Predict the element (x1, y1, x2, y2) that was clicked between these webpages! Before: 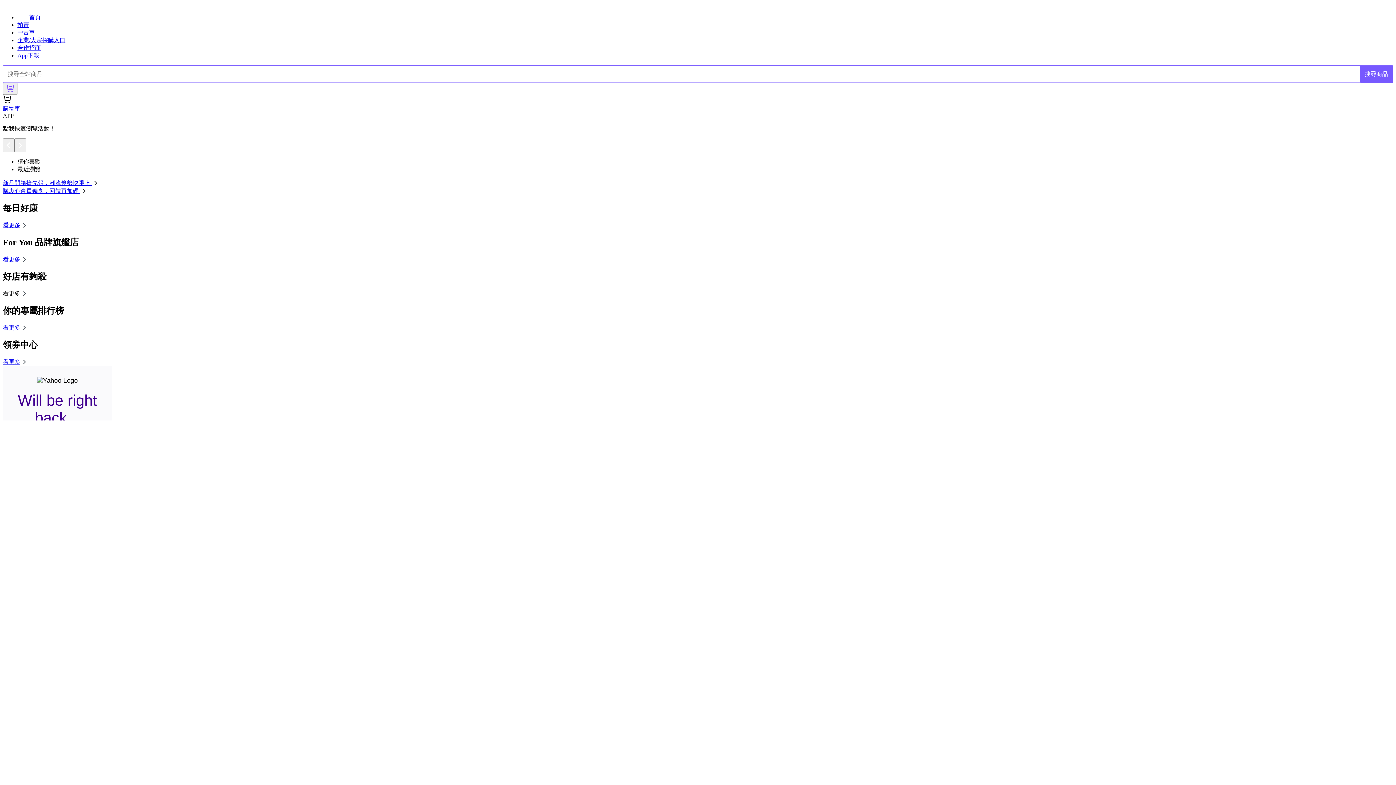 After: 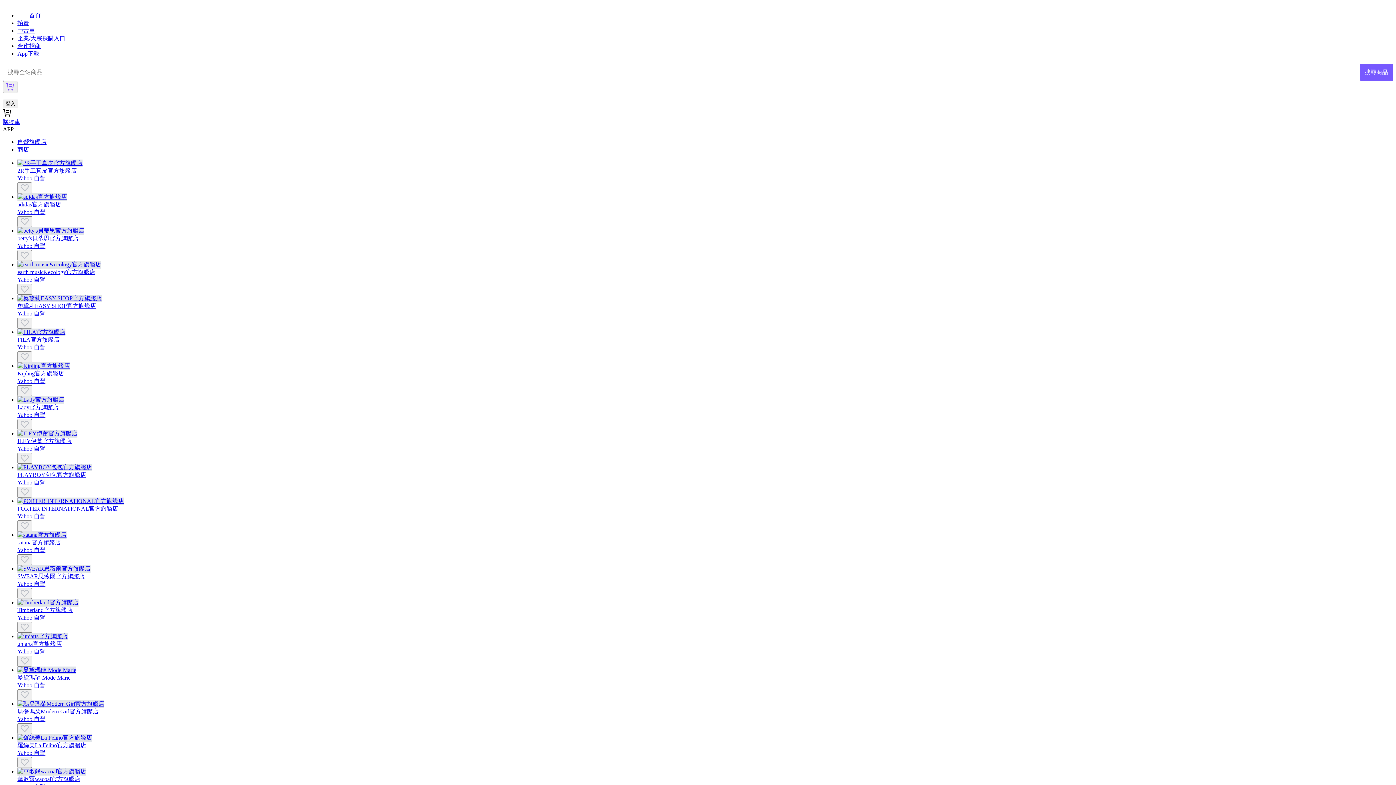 Action: bbox: (2, 256, 28, 262) label: 看更多